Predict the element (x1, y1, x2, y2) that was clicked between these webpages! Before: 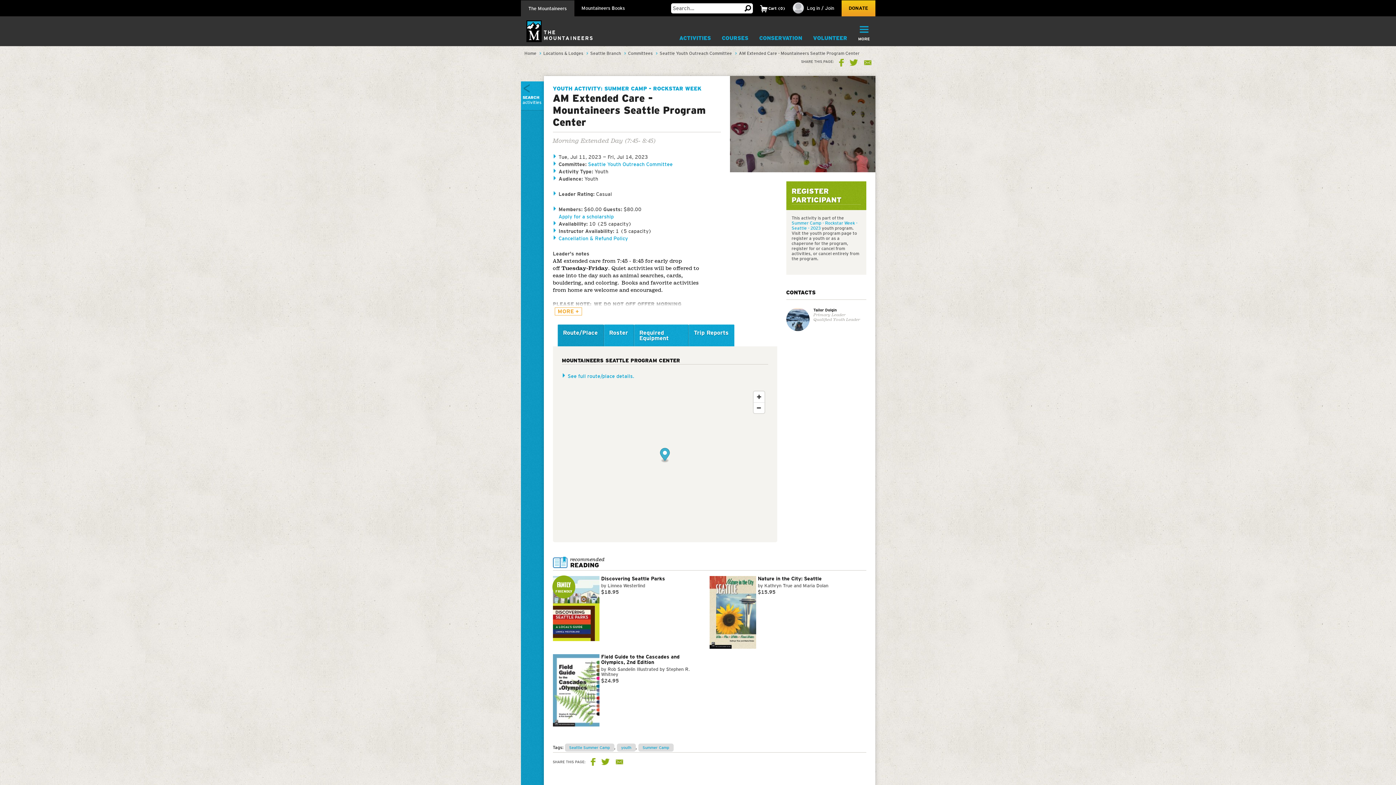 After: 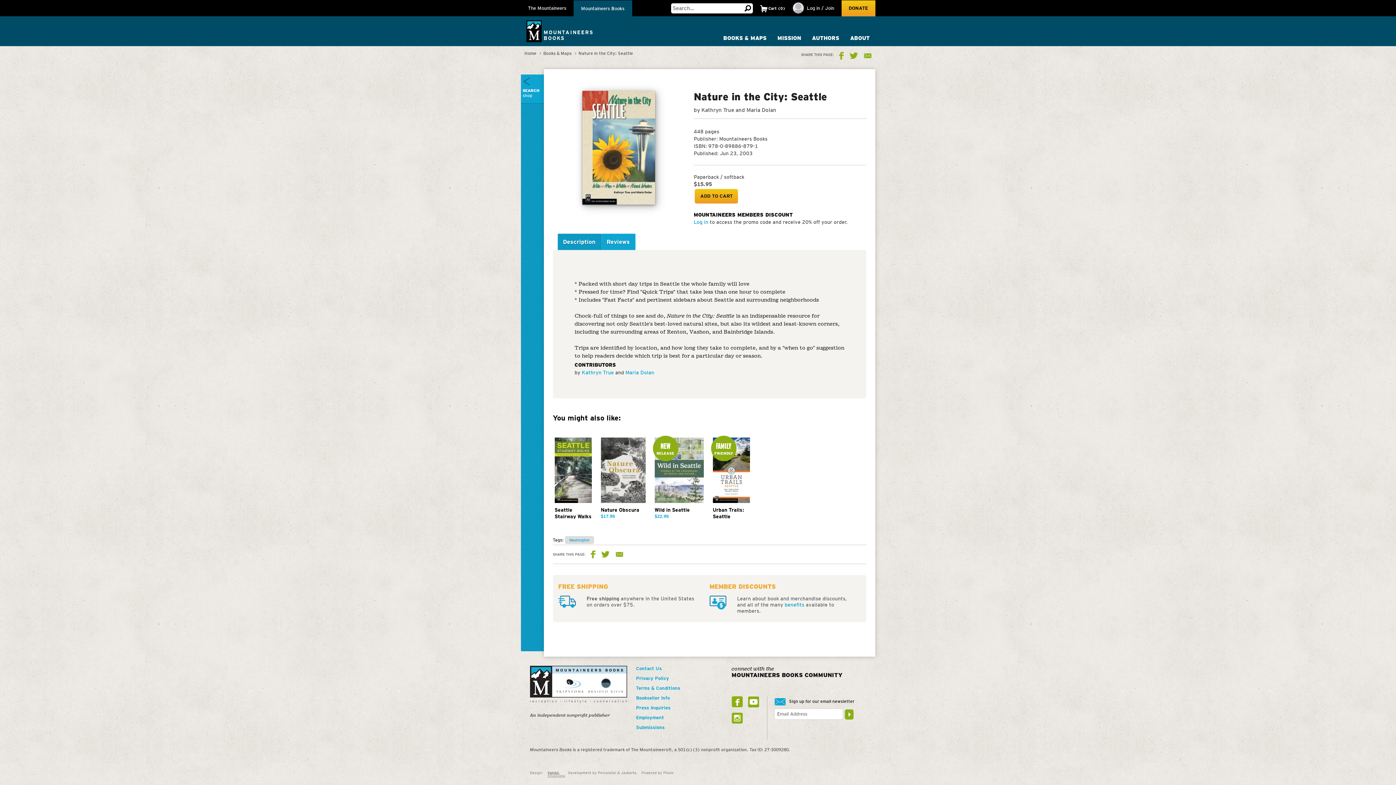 Action: bbox: (709, 576, 857, 581) label: Nature in the City: Seattle